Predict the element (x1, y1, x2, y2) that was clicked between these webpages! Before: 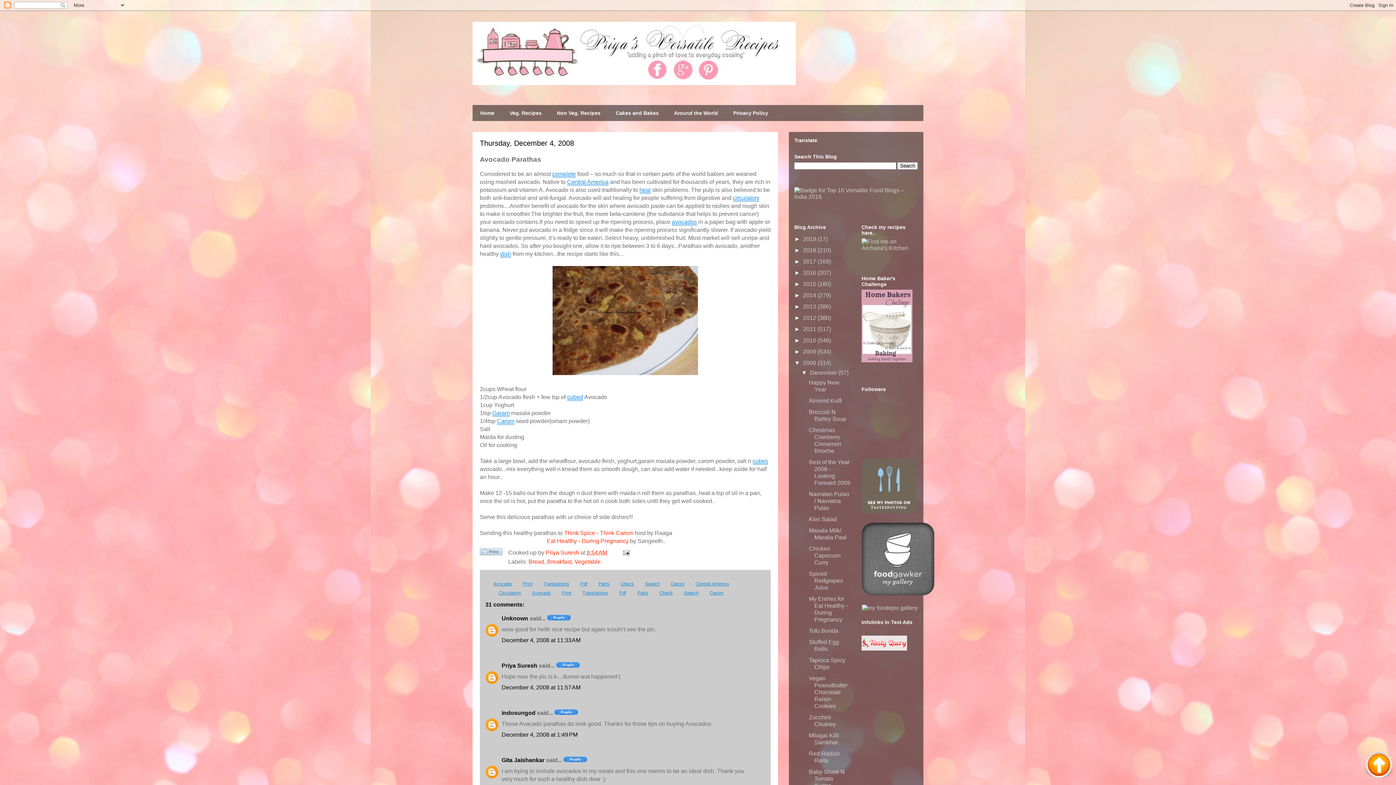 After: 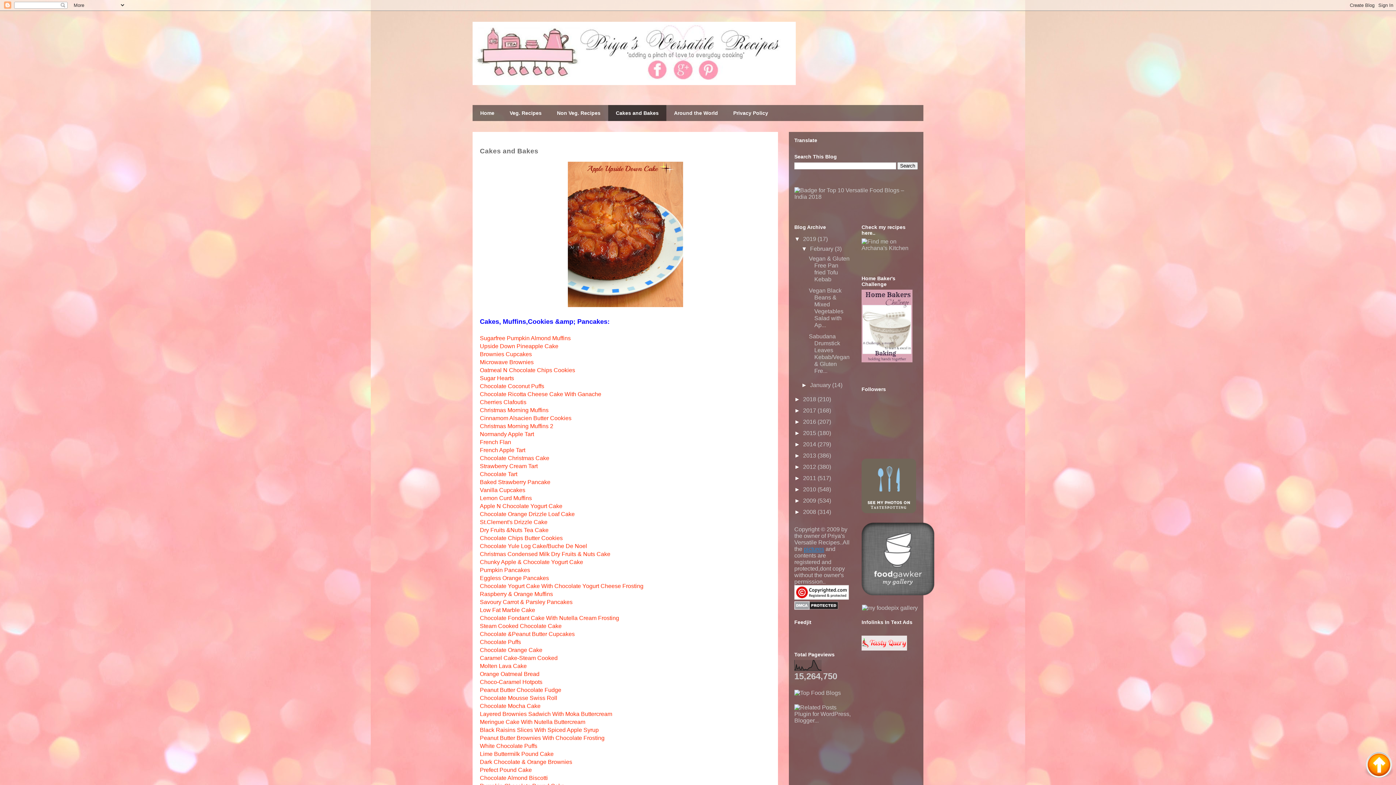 Action: bbox: (608, 105, 666, 121) label: Cakes and Bakes